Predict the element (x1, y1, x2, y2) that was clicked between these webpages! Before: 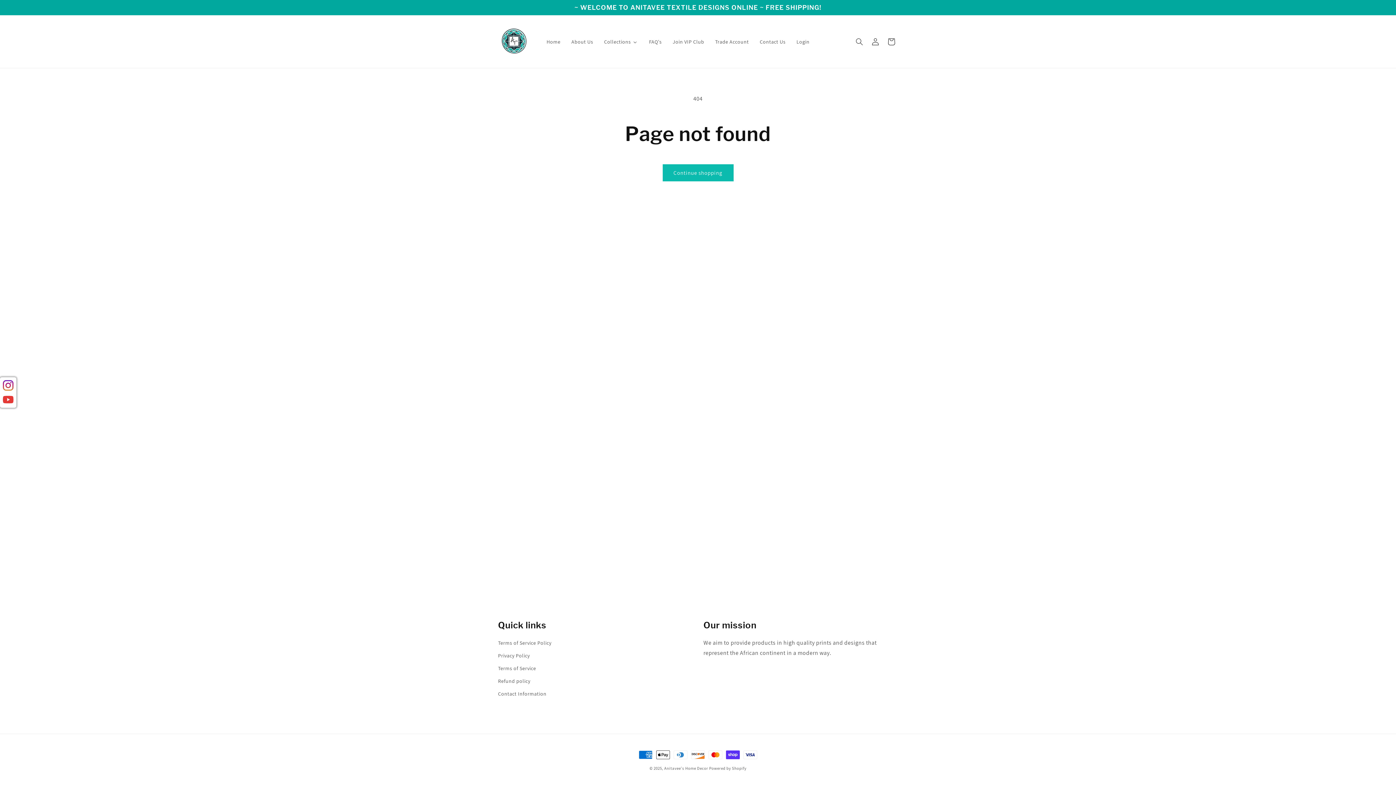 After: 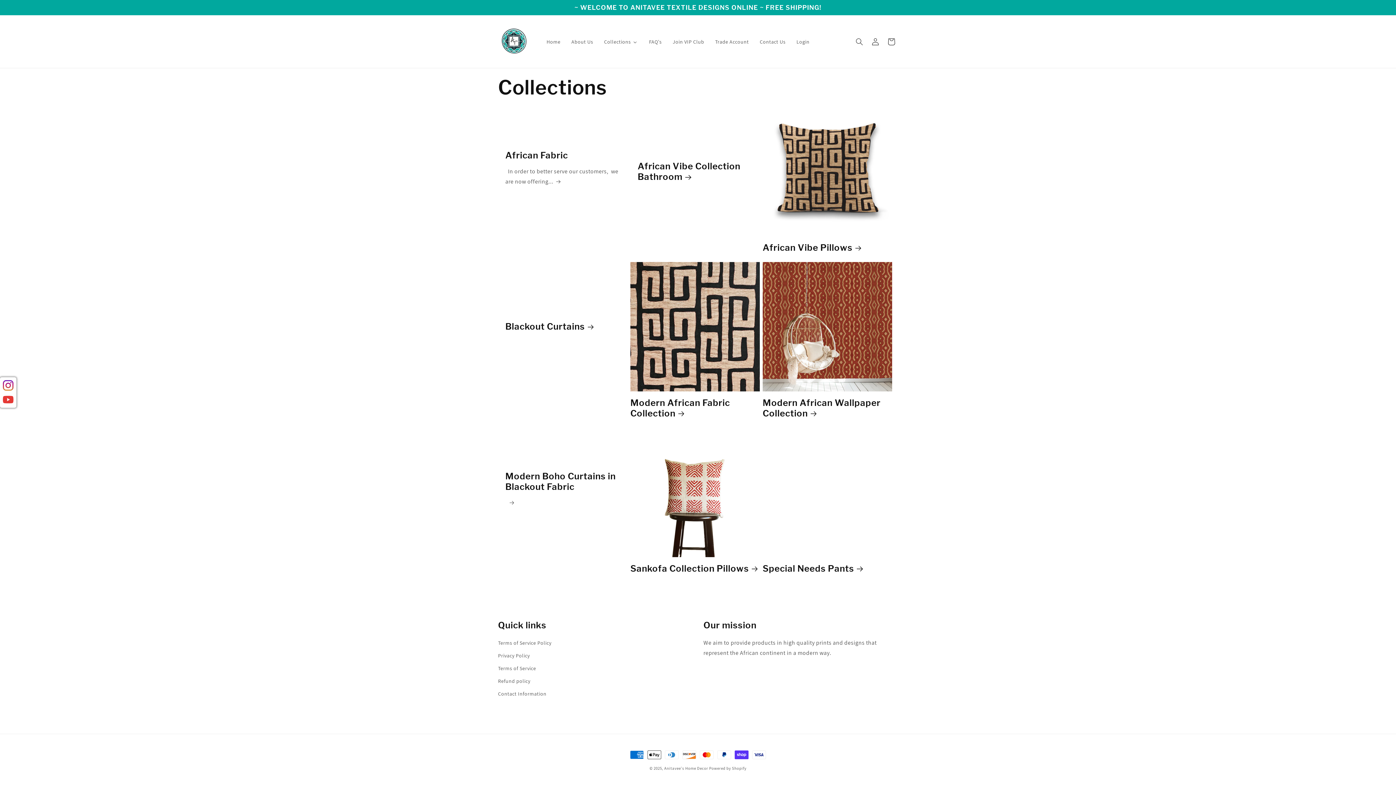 Action: bbox: (598, 34, 643, 49) label: Collections